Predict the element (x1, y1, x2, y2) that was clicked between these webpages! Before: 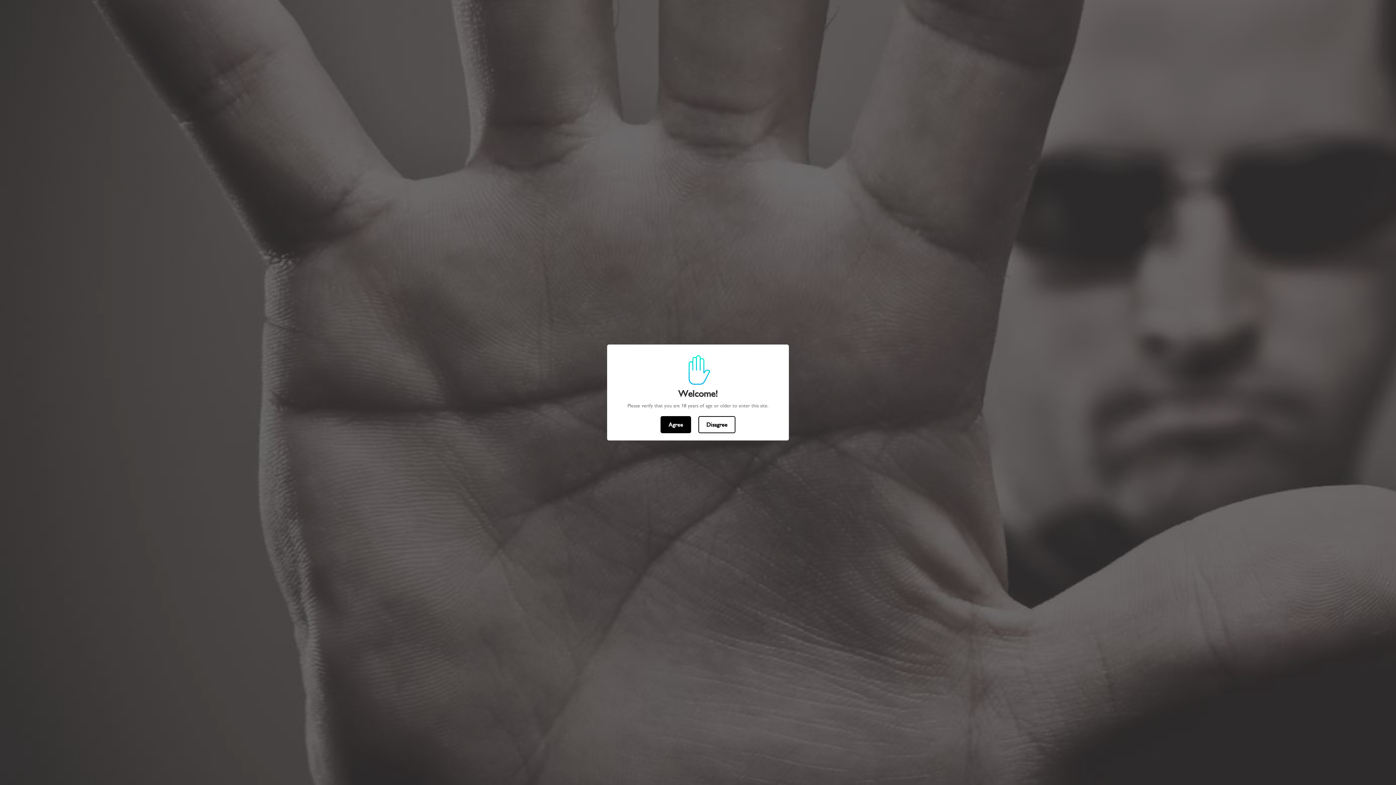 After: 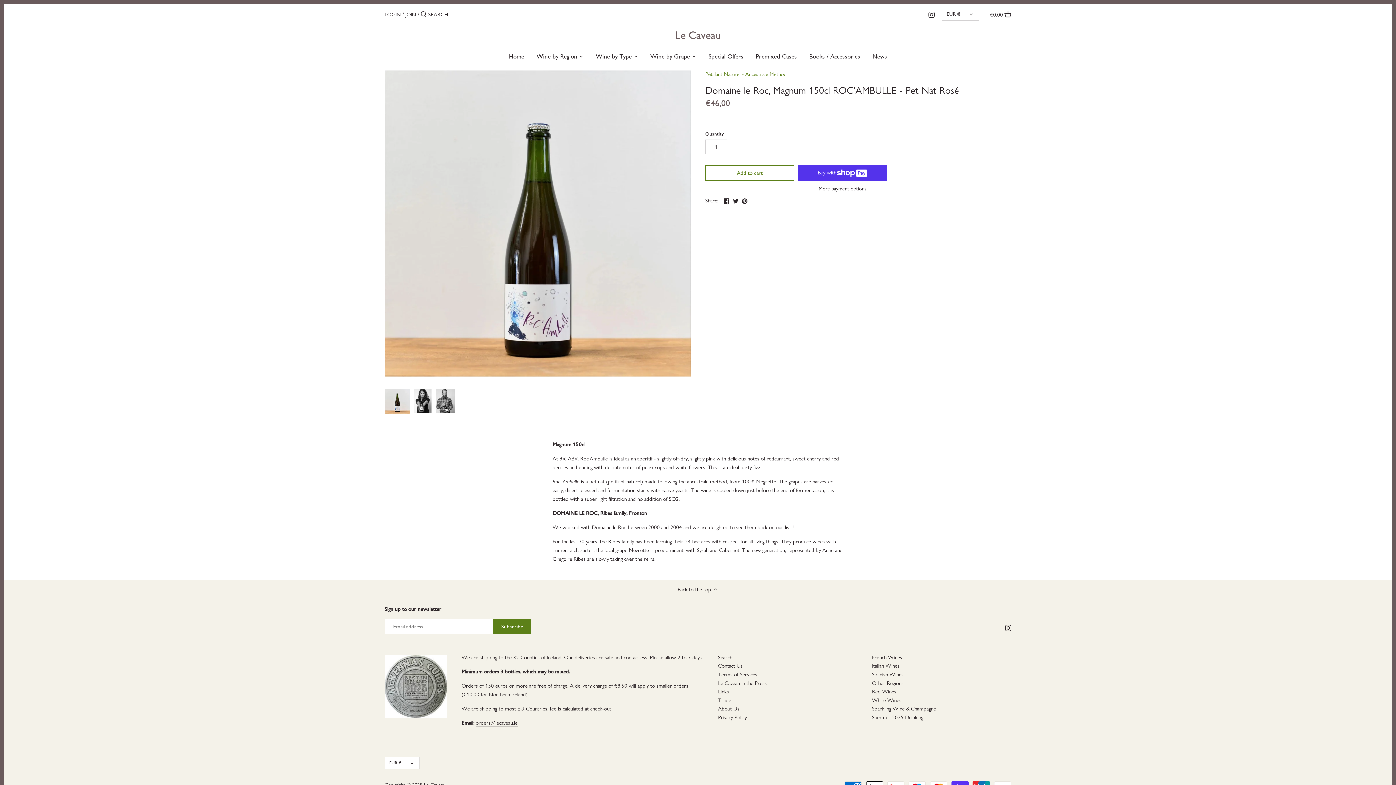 Action: label: Agree bbox: (660, 416, 691, 433)